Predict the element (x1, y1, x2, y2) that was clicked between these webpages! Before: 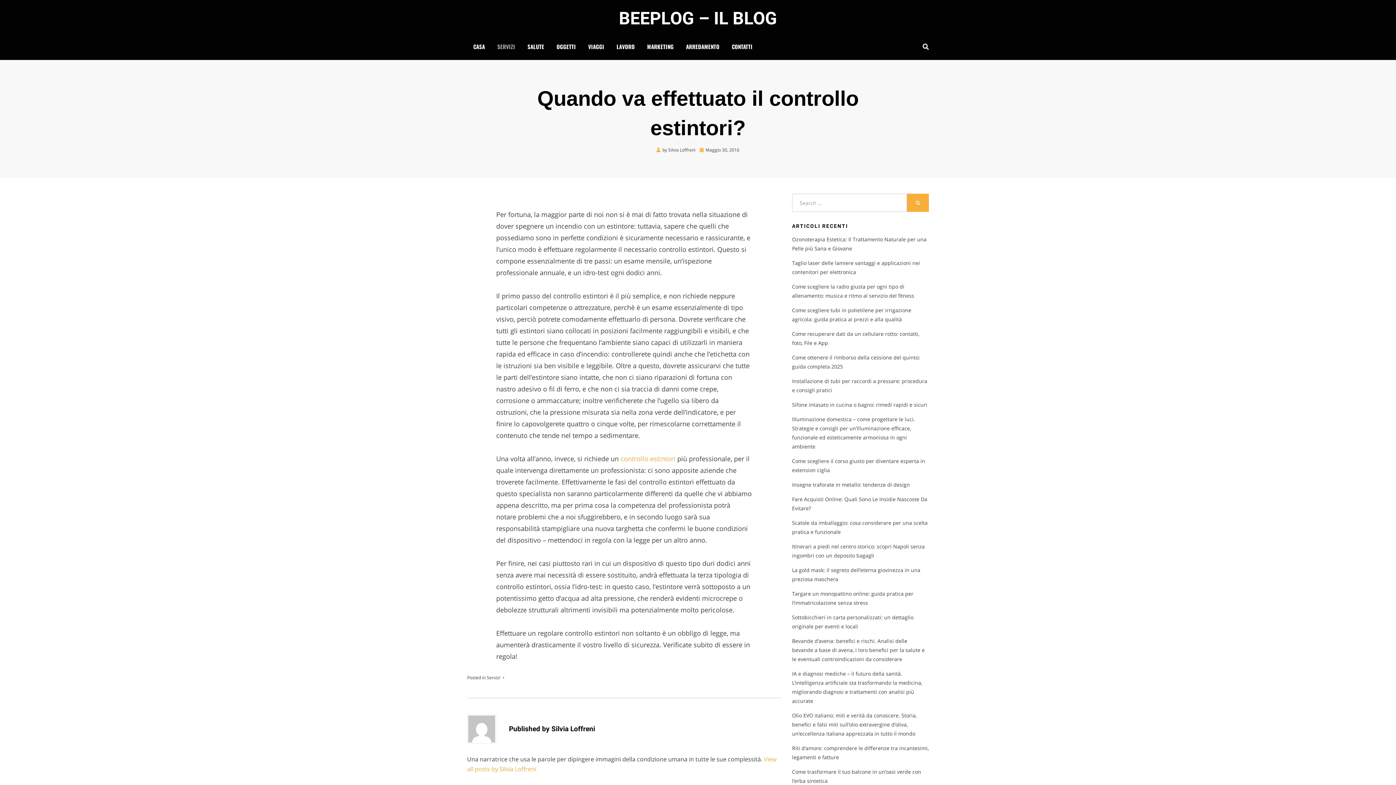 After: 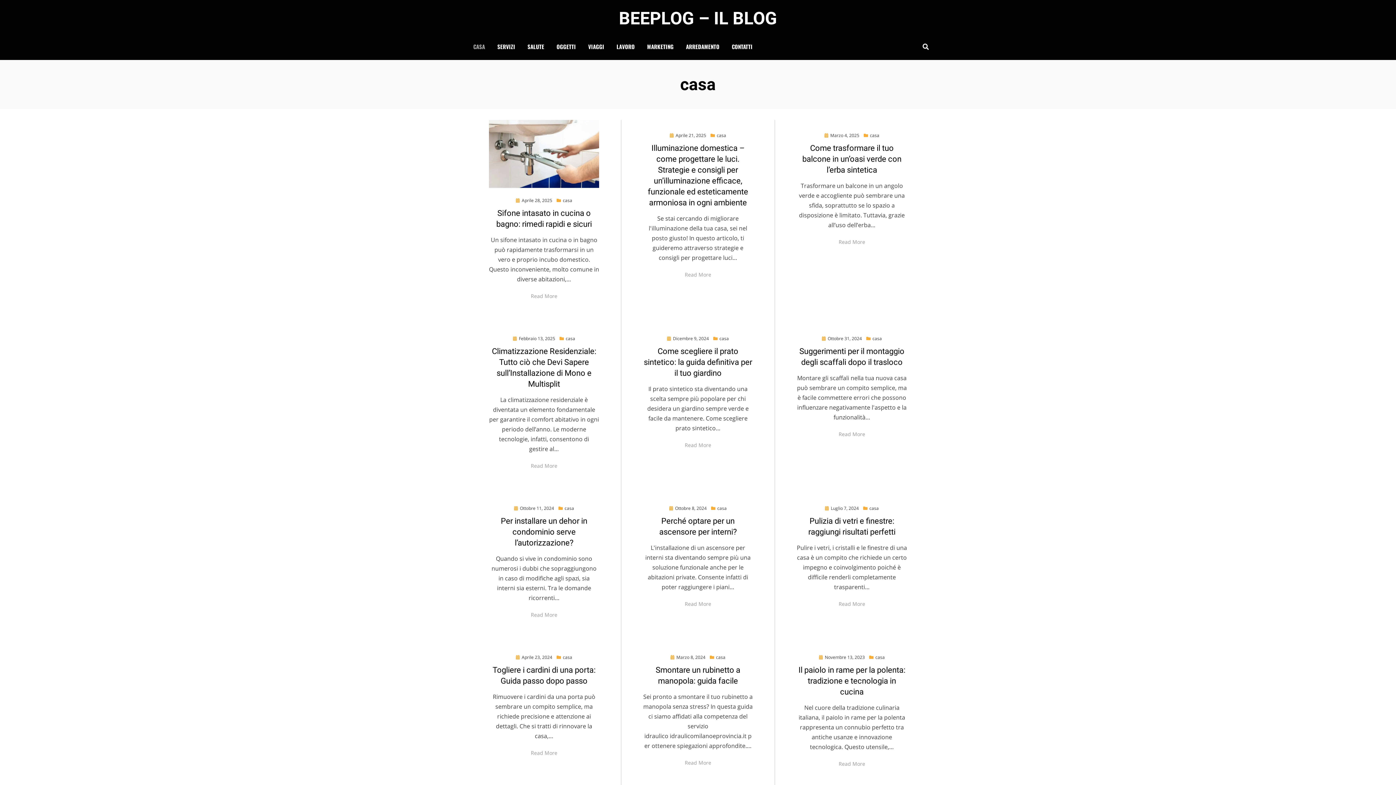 Action: bbox: (467, 41, 491, 51) label: CASA